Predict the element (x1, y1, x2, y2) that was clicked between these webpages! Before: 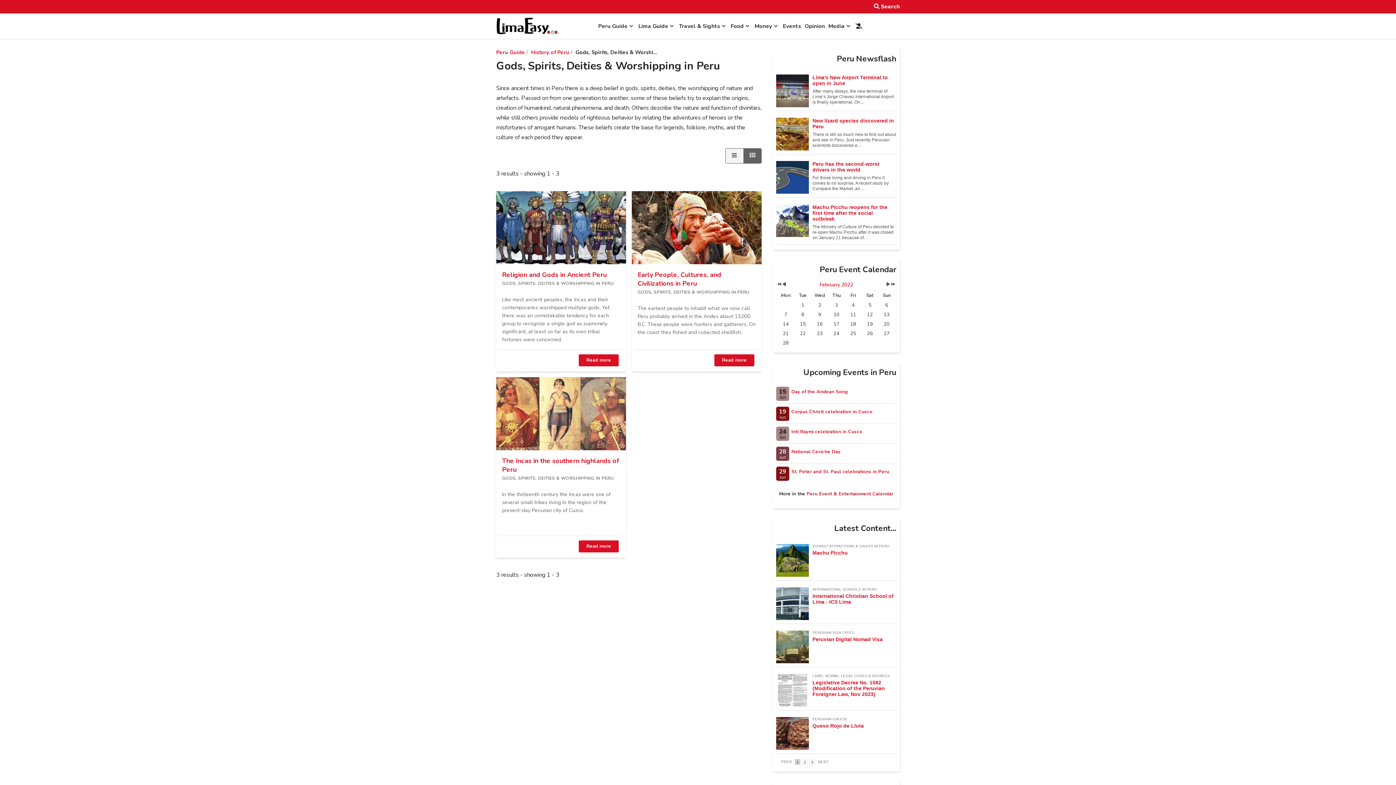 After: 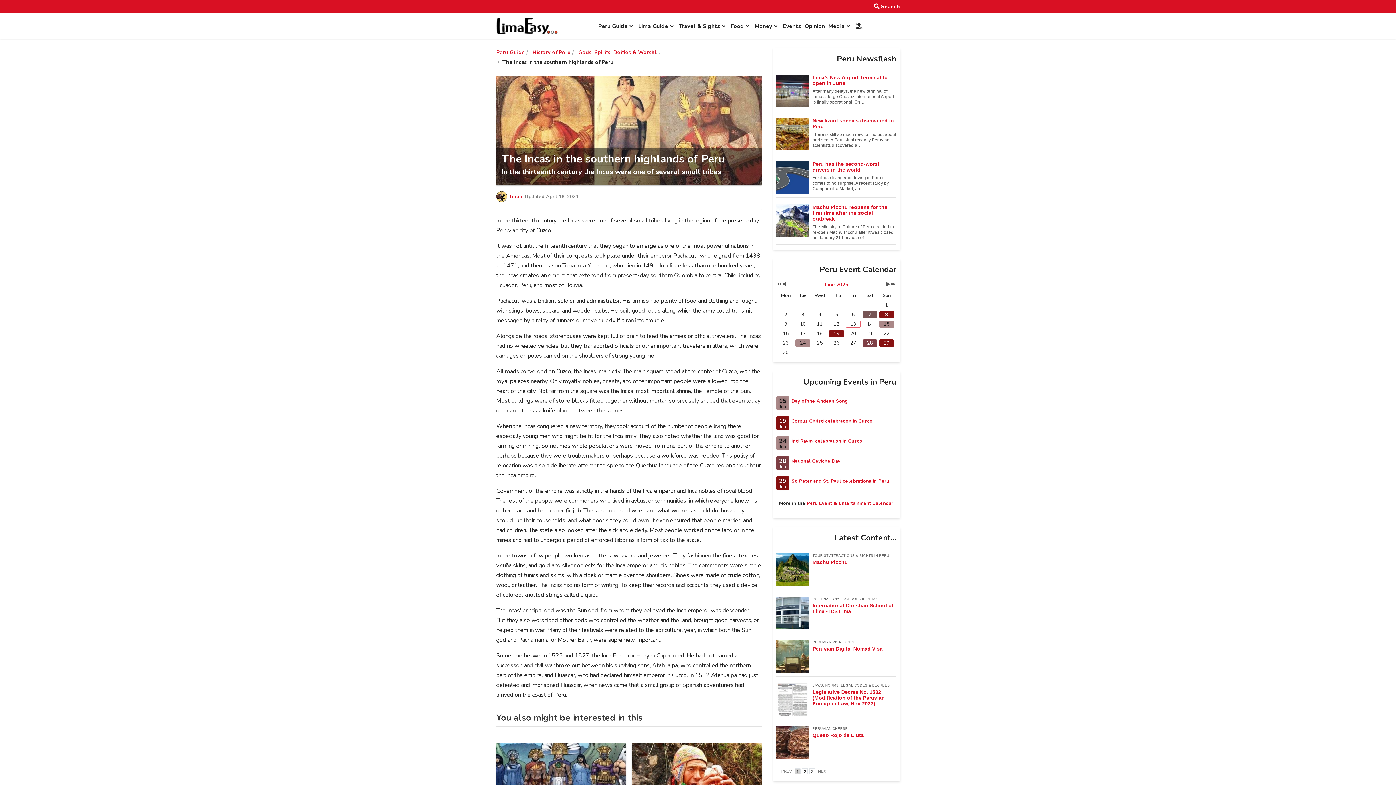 Action: label: Read more bbox: (578, 540, 618, 552)